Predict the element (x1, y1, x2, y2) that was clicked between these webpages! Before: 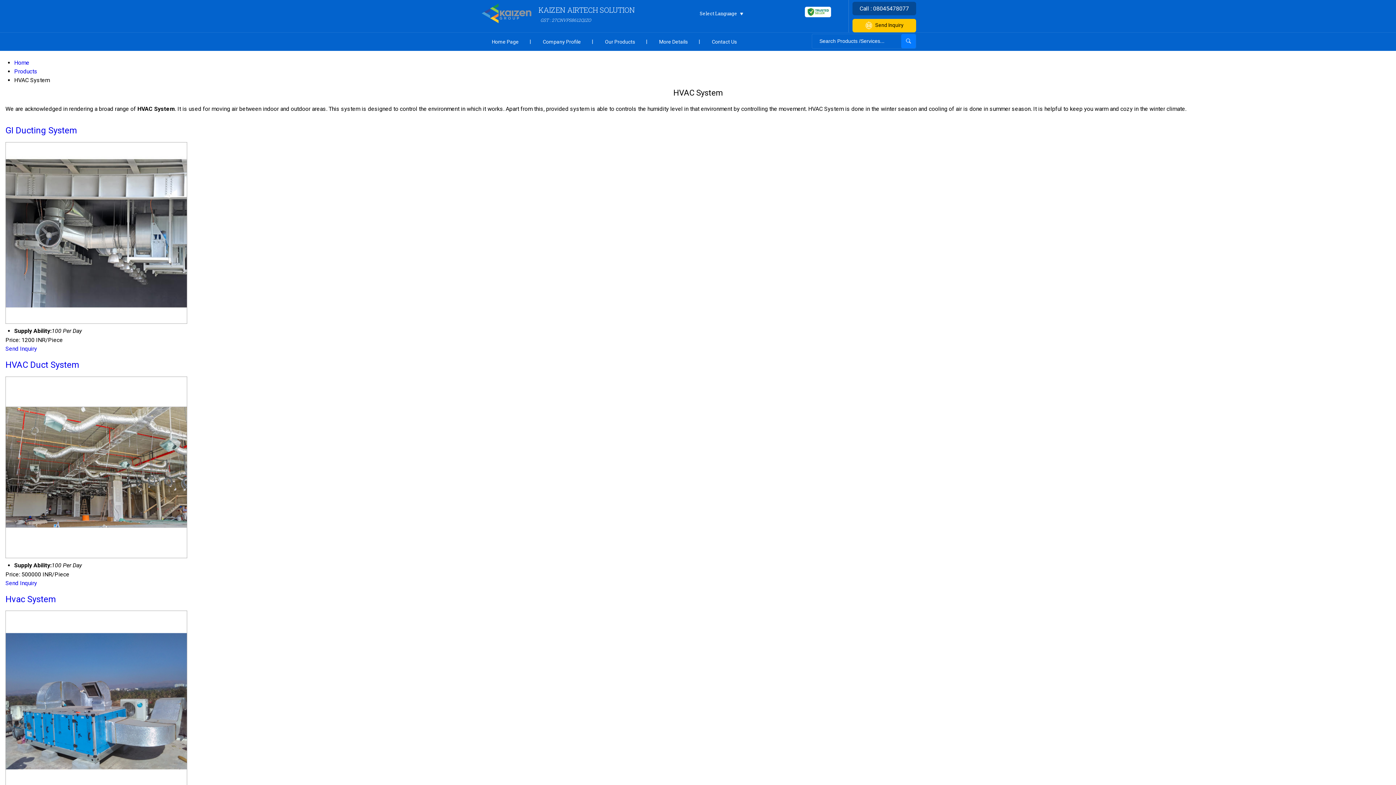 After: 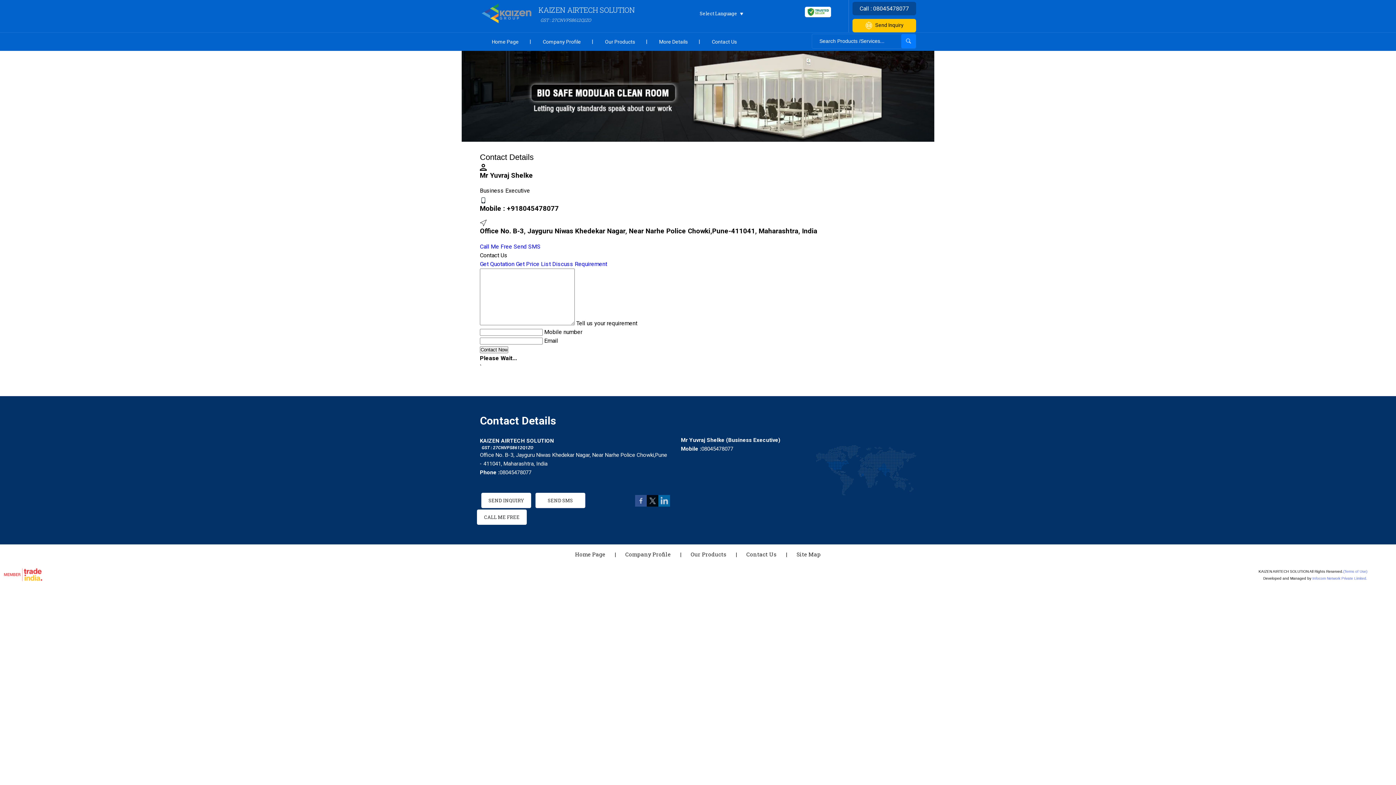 Action: bbox: (852, 18, 916, 32) label: Send Inquiry